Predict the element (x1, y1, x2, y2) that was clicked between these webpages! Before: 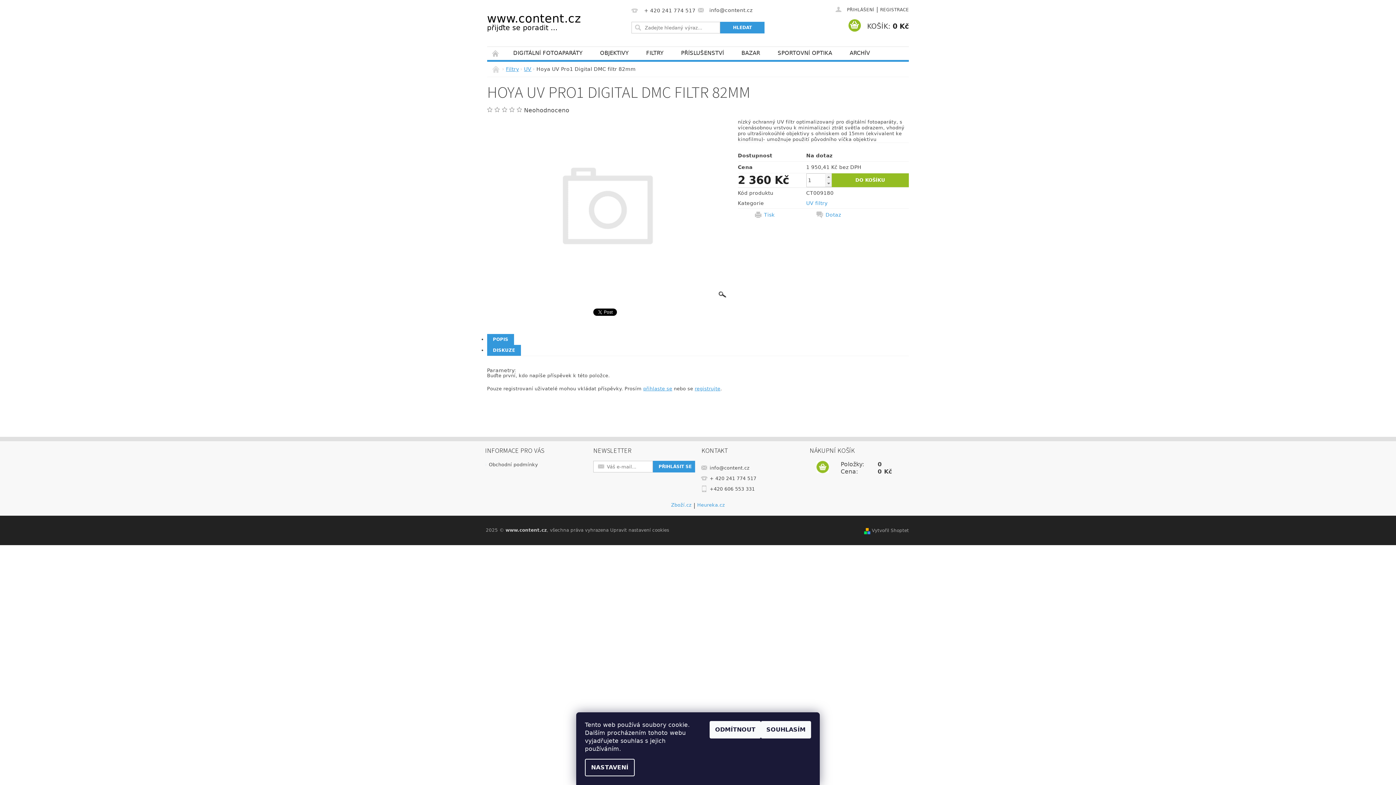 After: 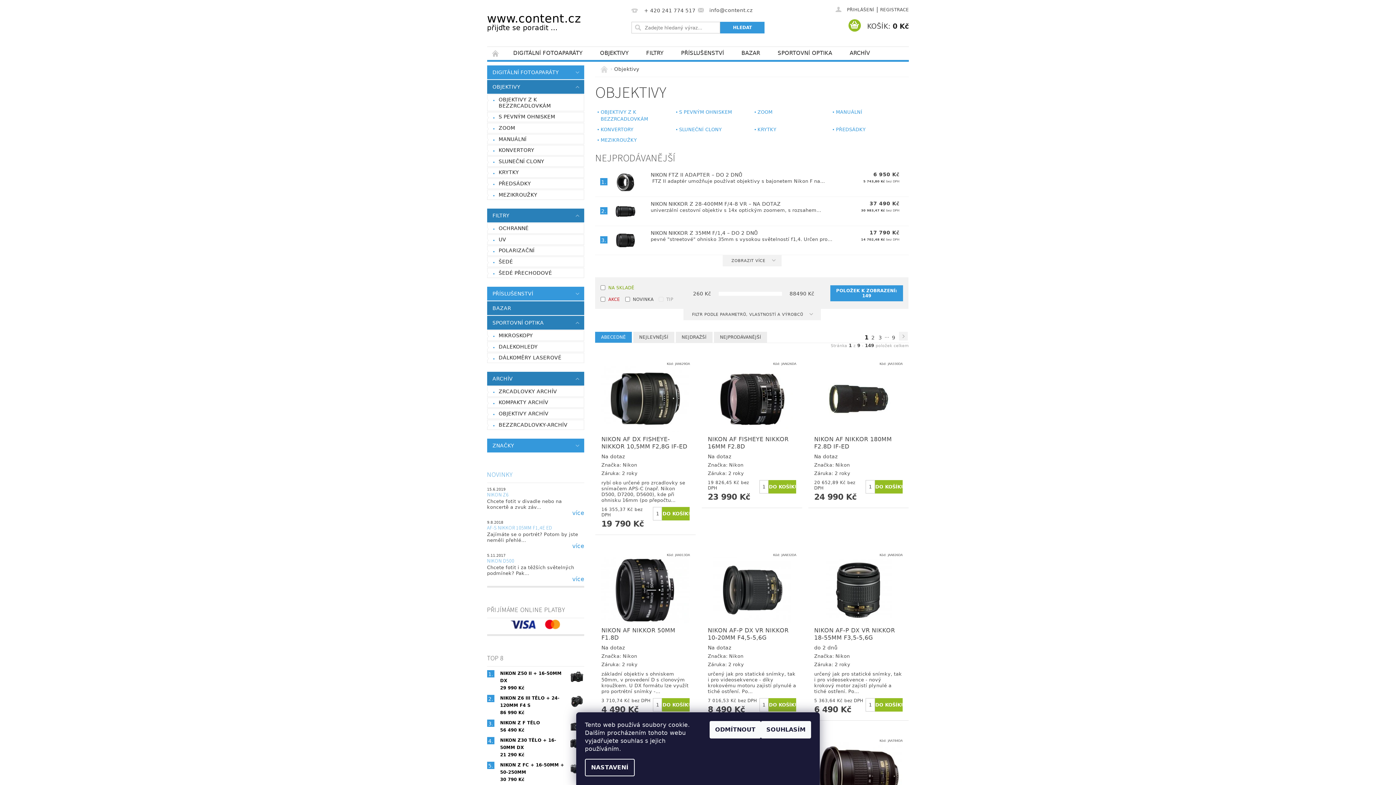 Action: label: OBJEKTIVY bbox: (591, 46, 637, 59)